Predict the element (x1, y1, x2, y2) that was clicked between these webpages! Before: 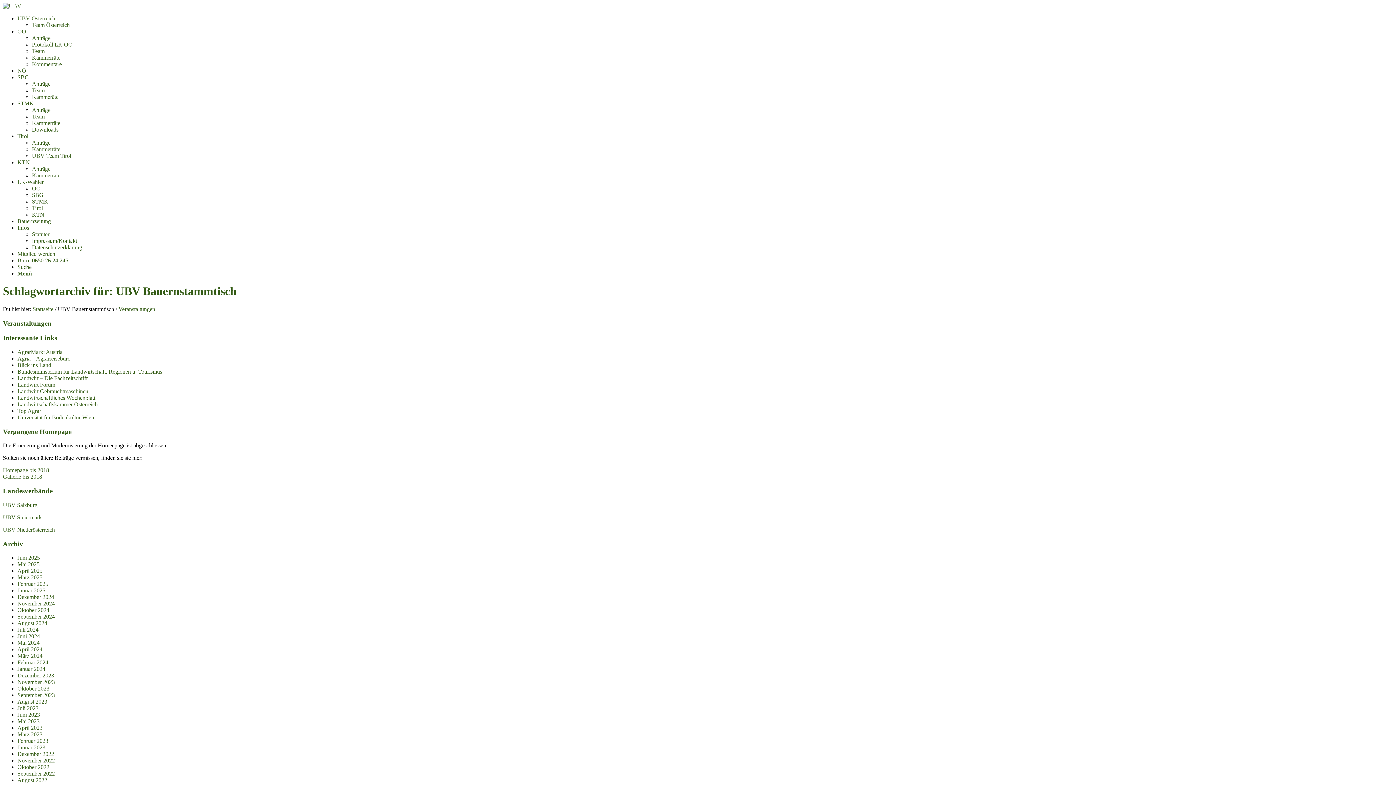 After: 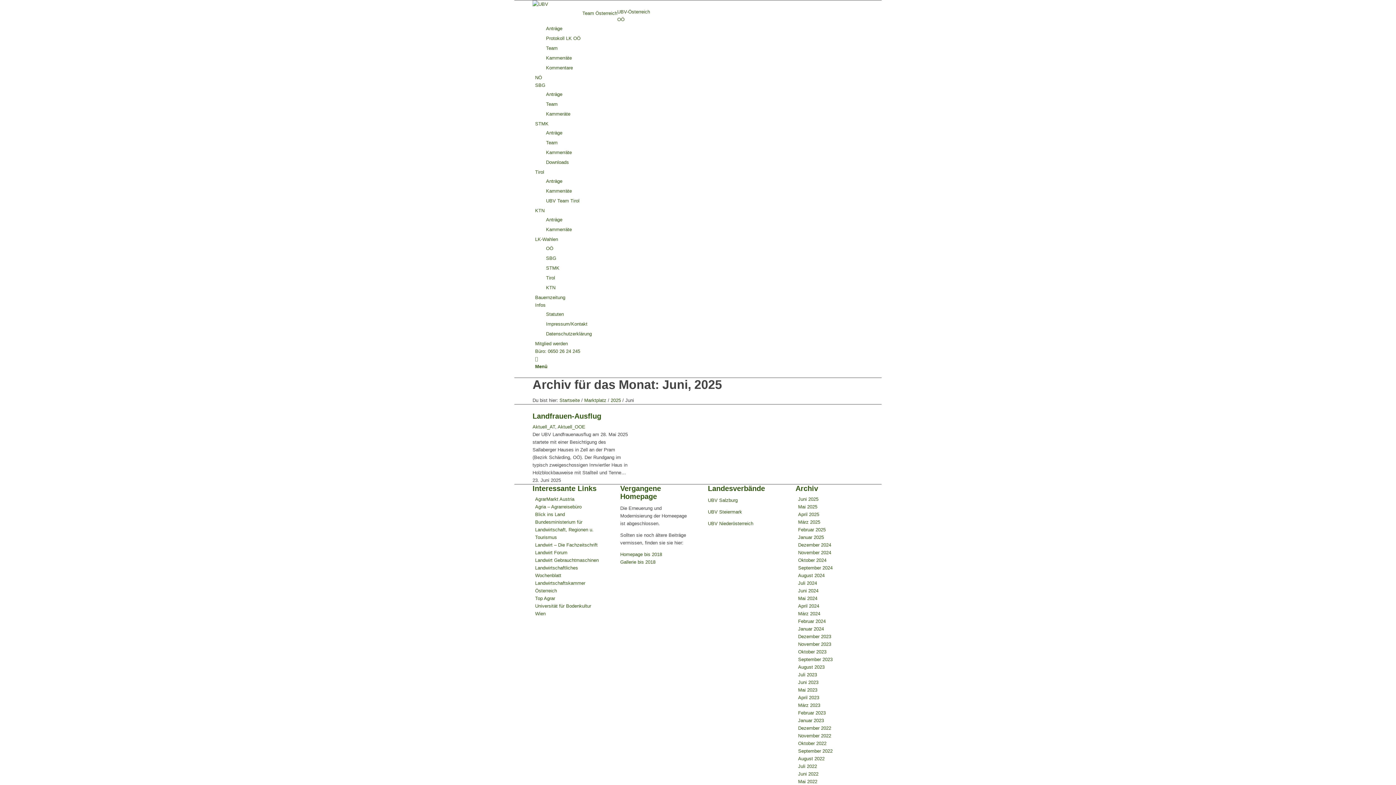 Action: label: Juni 2025 bbox: (17, 555, 40, 561)